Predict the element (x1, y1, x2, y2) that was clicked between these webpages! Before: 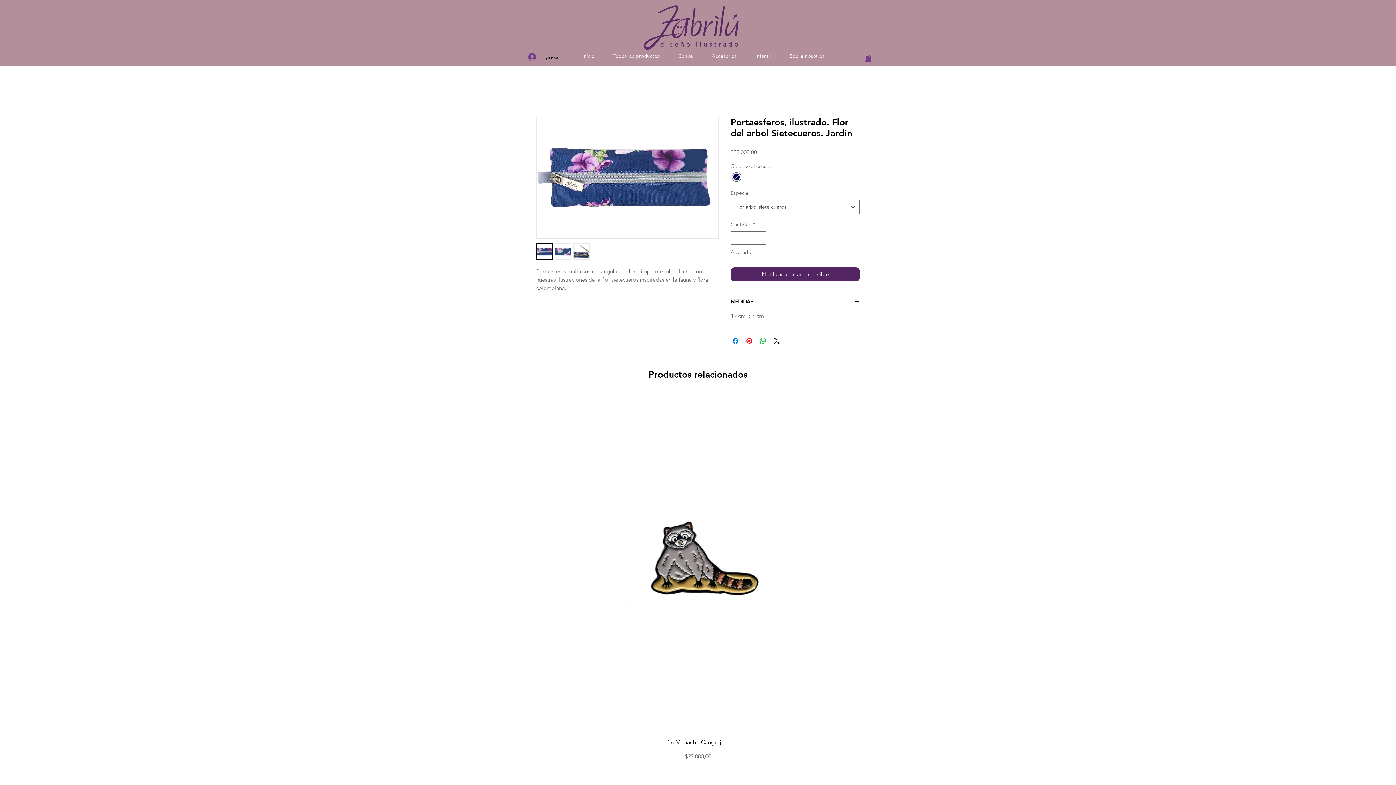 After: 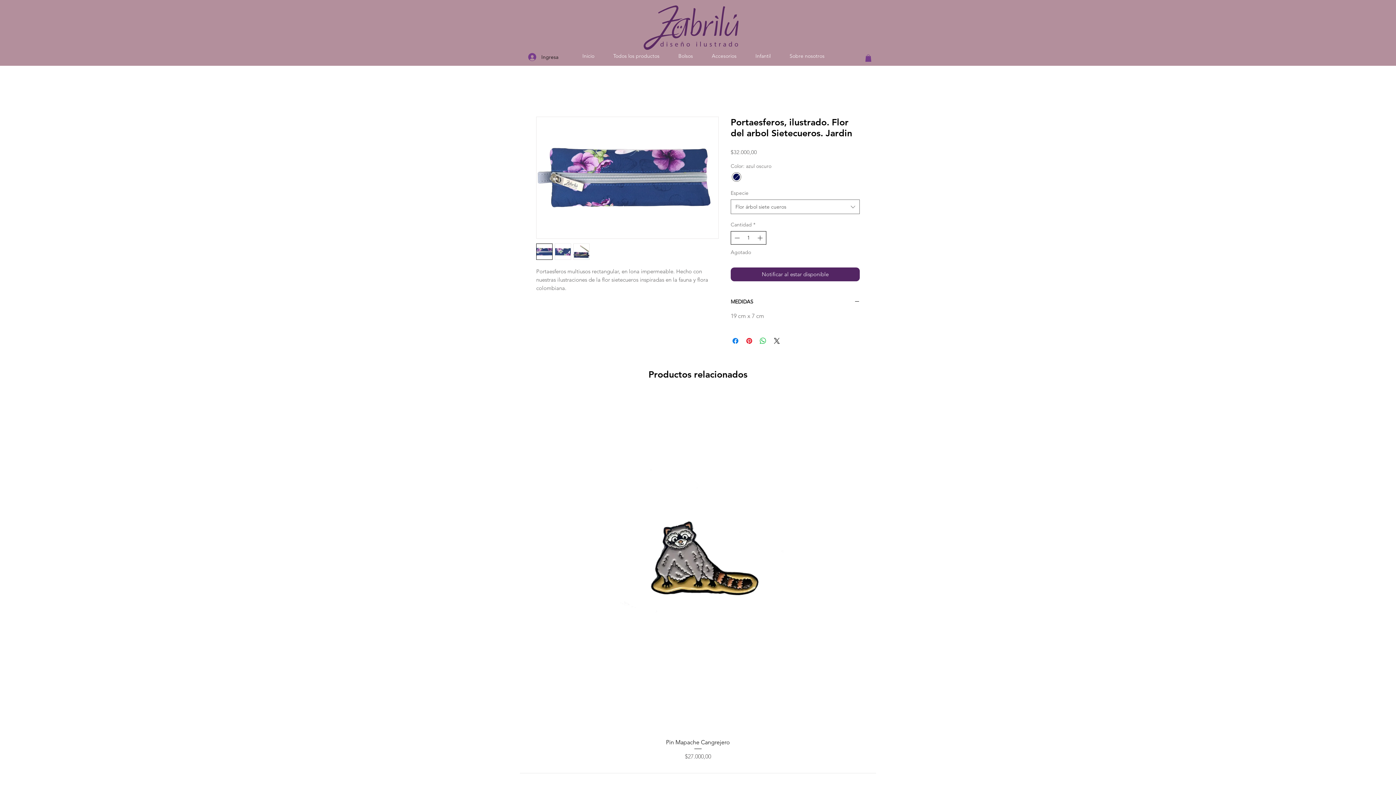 Action: label: Increment bbox: (756, 231, 765, 244)